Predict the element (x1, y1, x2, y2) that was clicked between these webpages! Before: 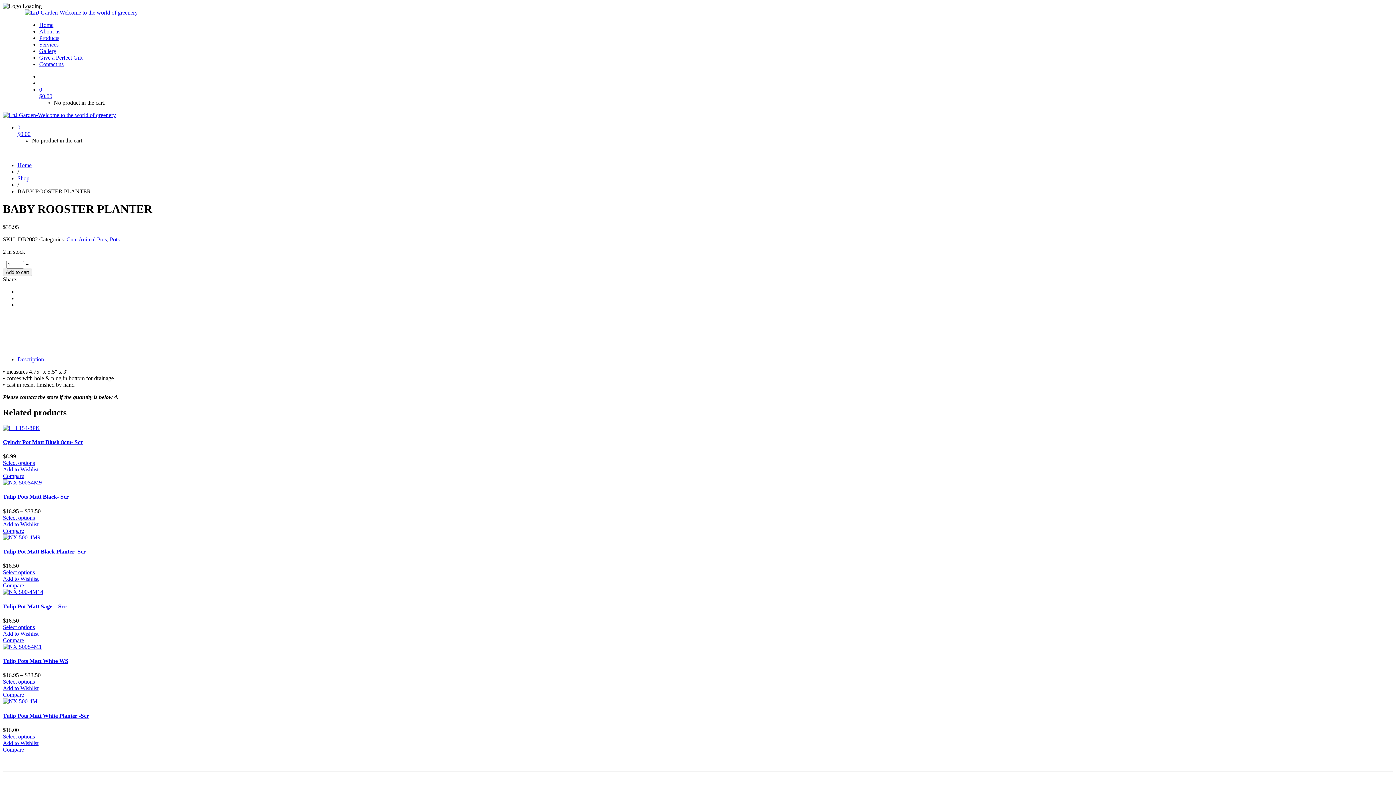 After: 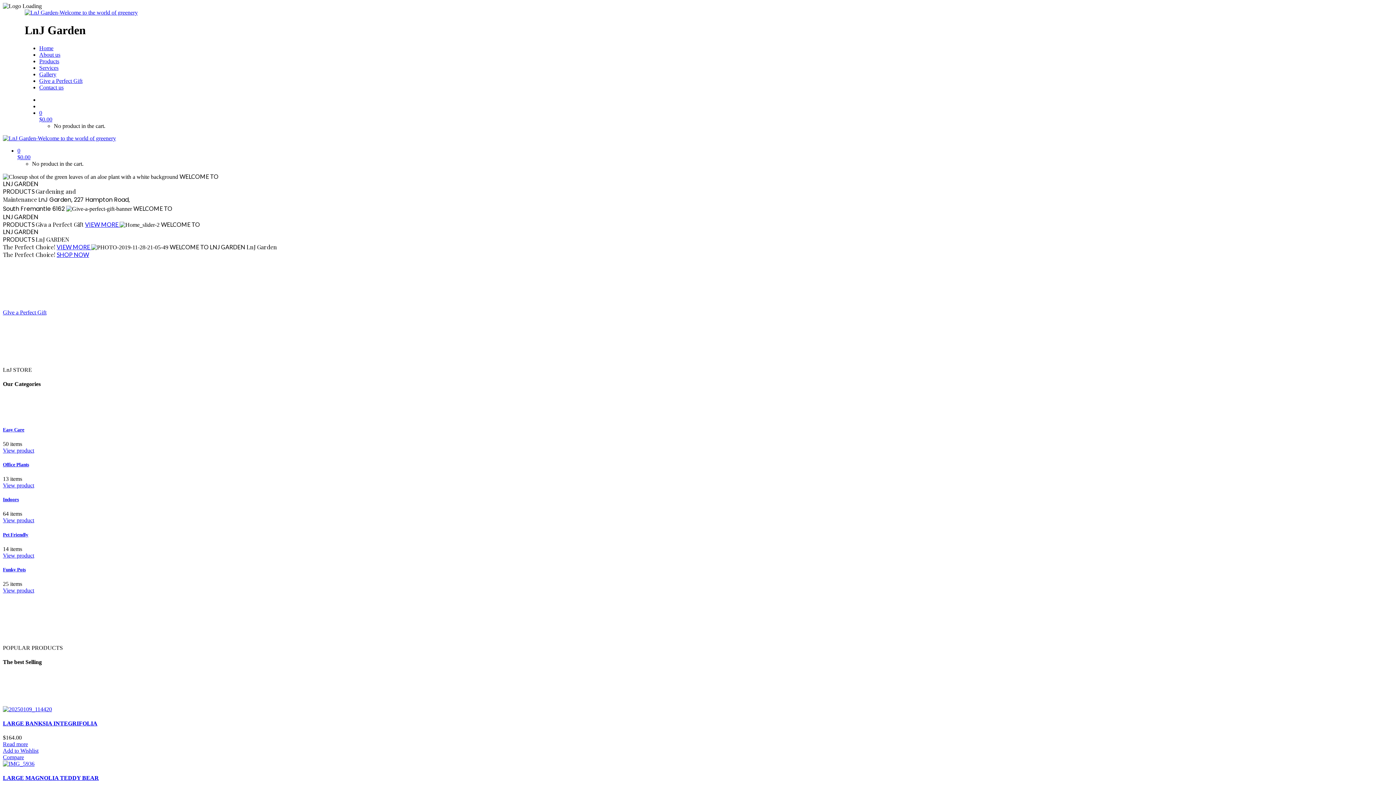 Action: bbox: (17, 162, 31, 168) label: Home